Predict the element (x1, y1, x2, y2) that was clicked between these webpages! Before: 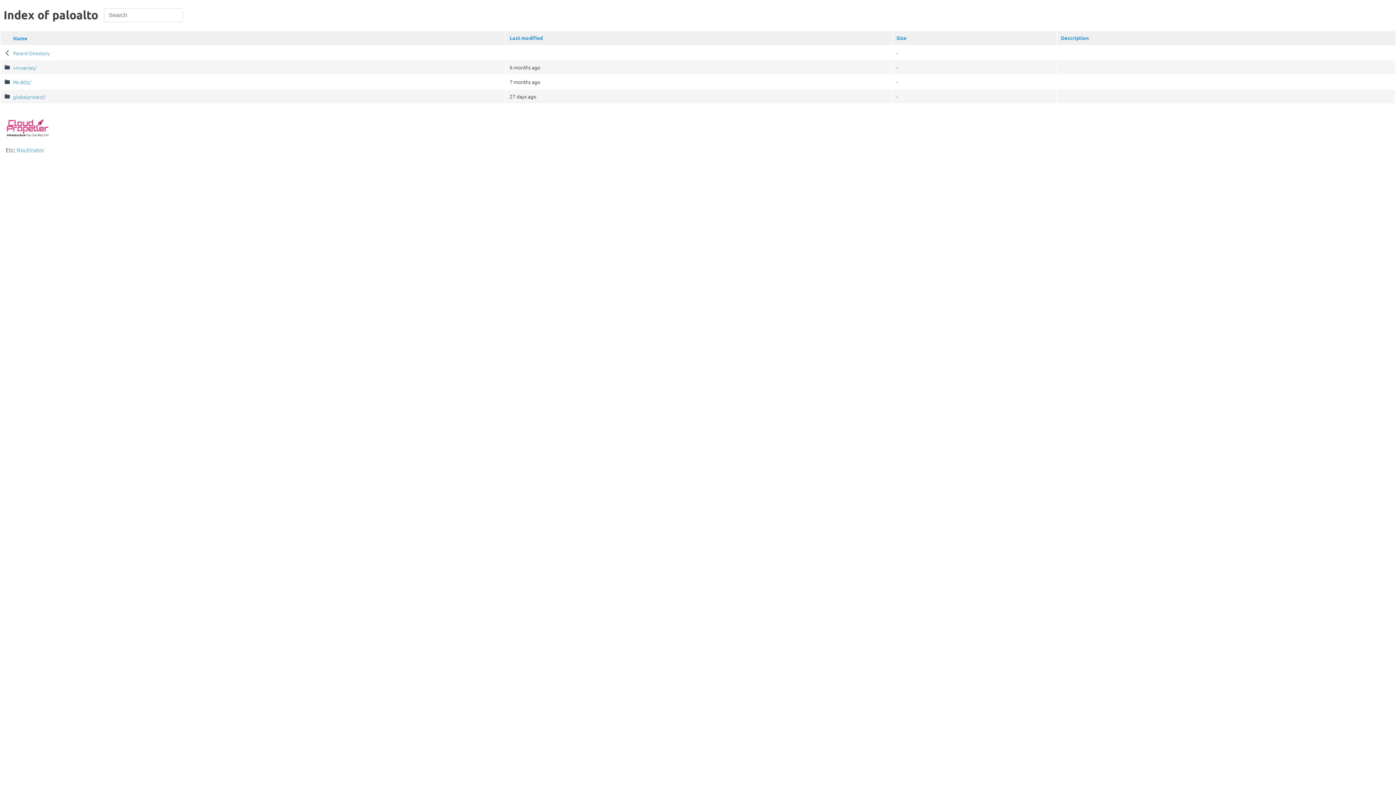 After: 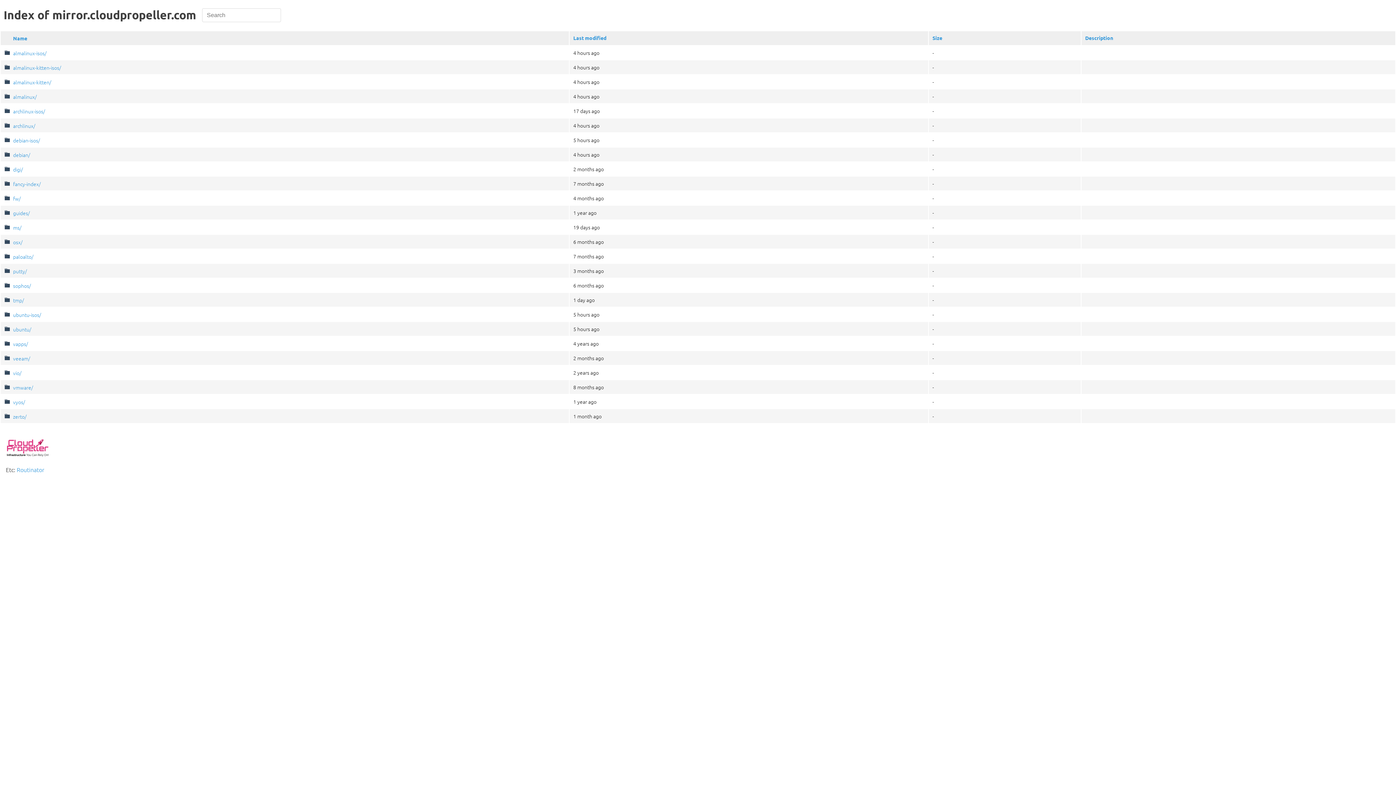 Action: label: Parent Directory bbox: (13, 49, 49, 56)